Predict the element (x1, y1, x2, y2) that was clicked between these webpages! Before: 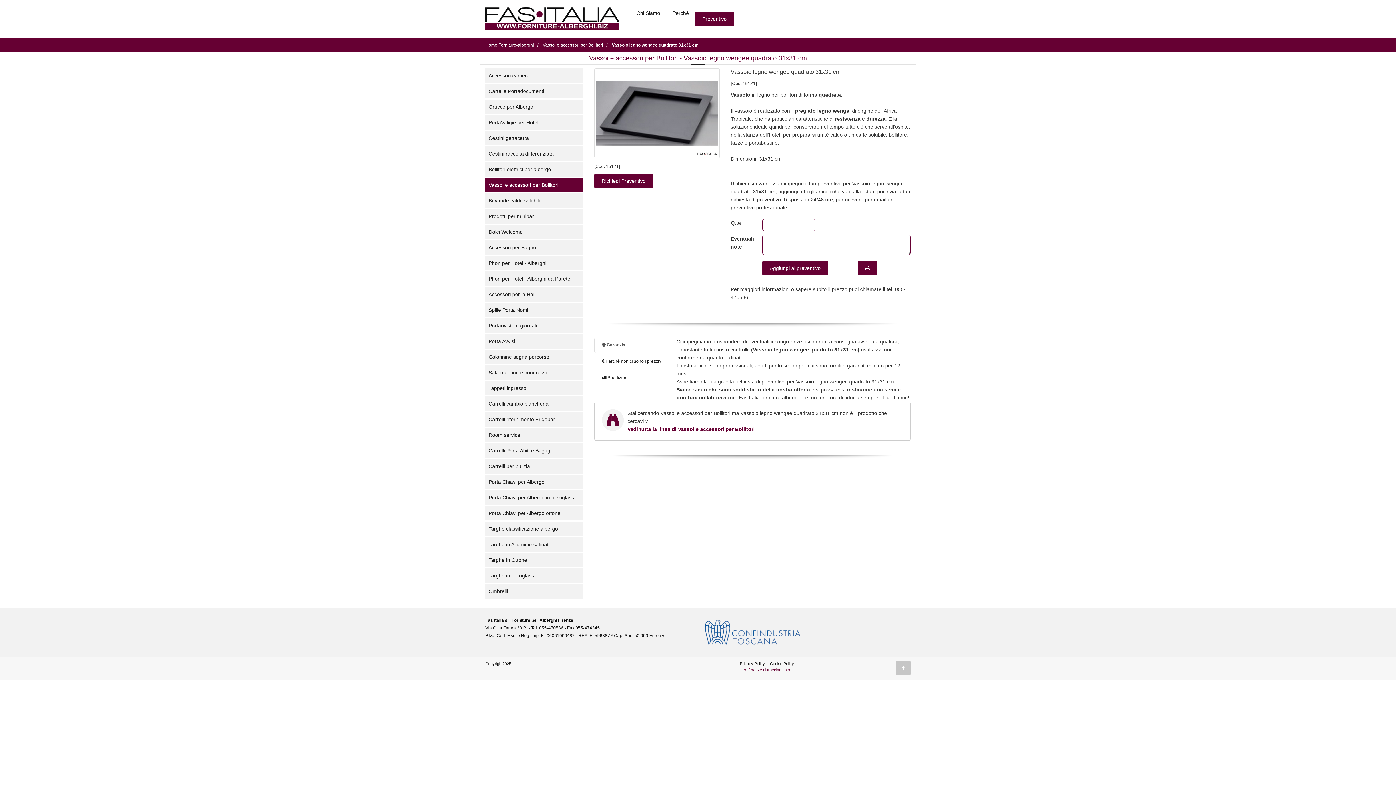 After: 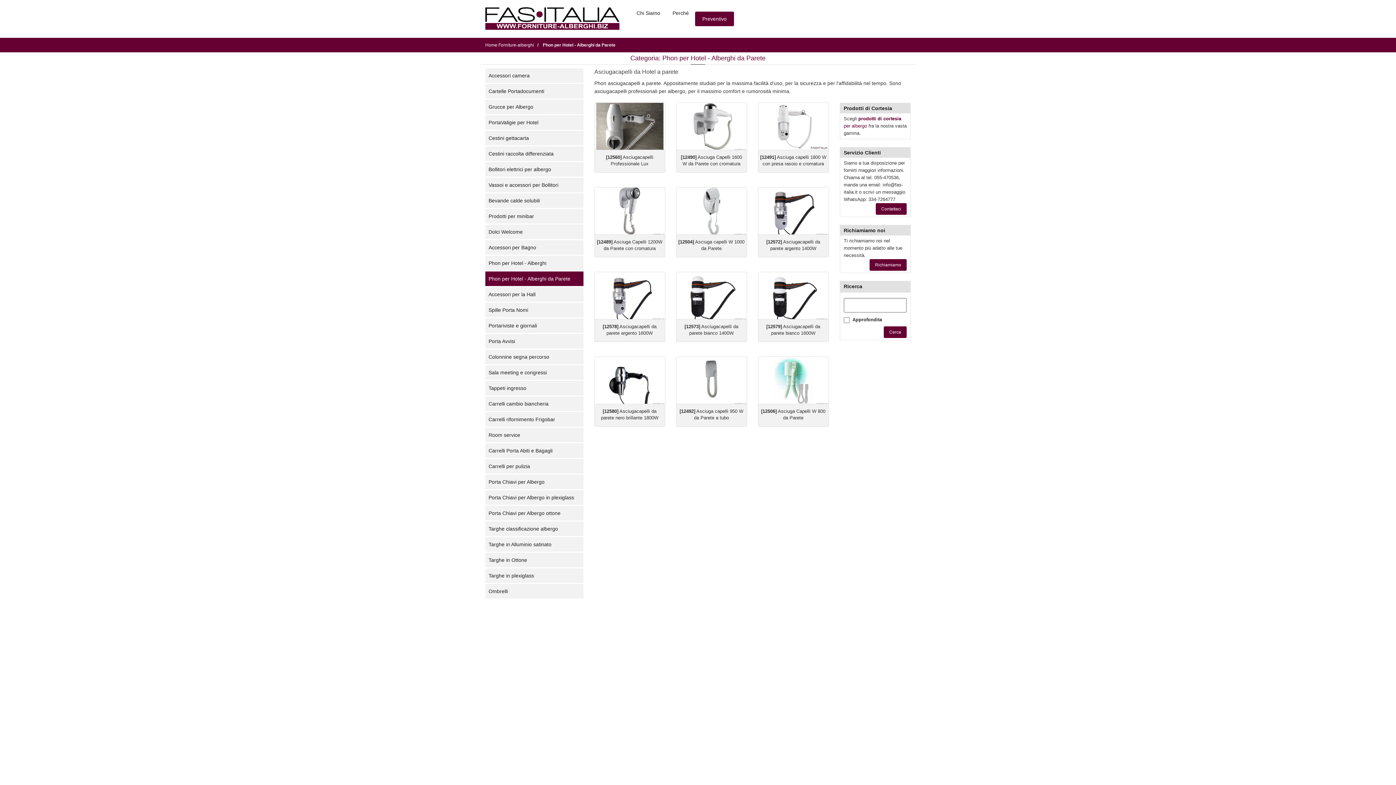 Action: bbox: (485, 271, 583, 286) label: Phon per Hotel - Alberghi da Parete